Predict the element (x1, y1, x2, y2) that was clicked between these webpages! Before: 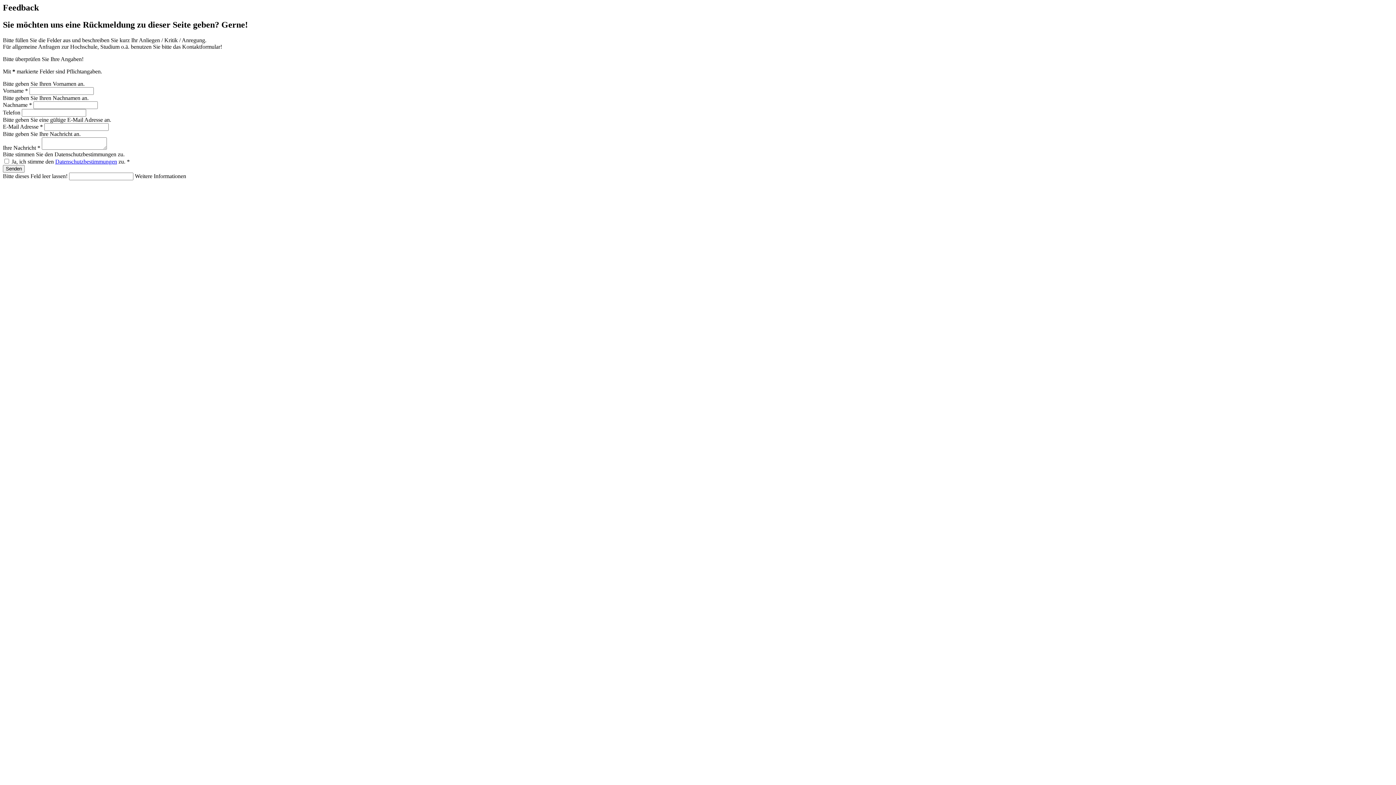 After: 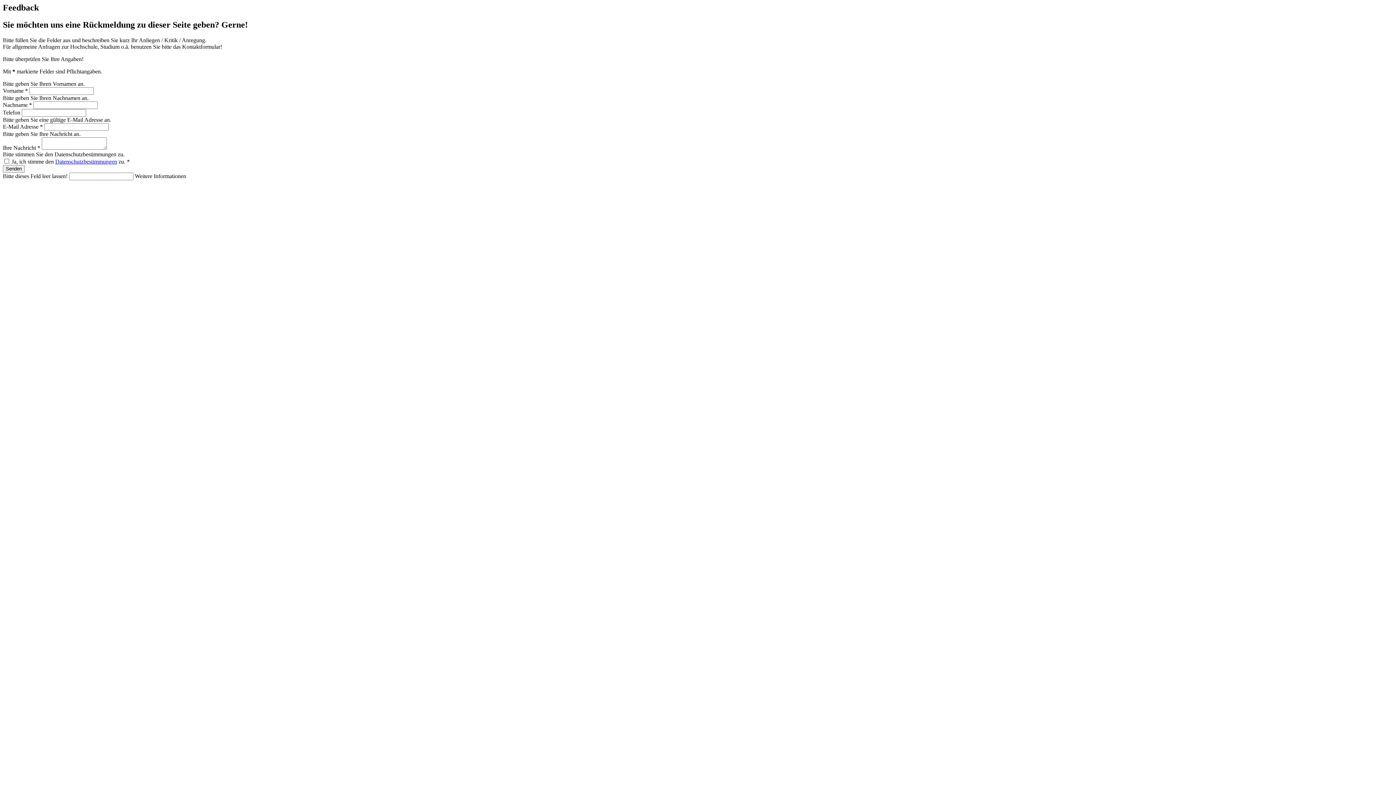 Action: bbox: (55, 158, 117, 164) label: Datenschutzbestimmungen